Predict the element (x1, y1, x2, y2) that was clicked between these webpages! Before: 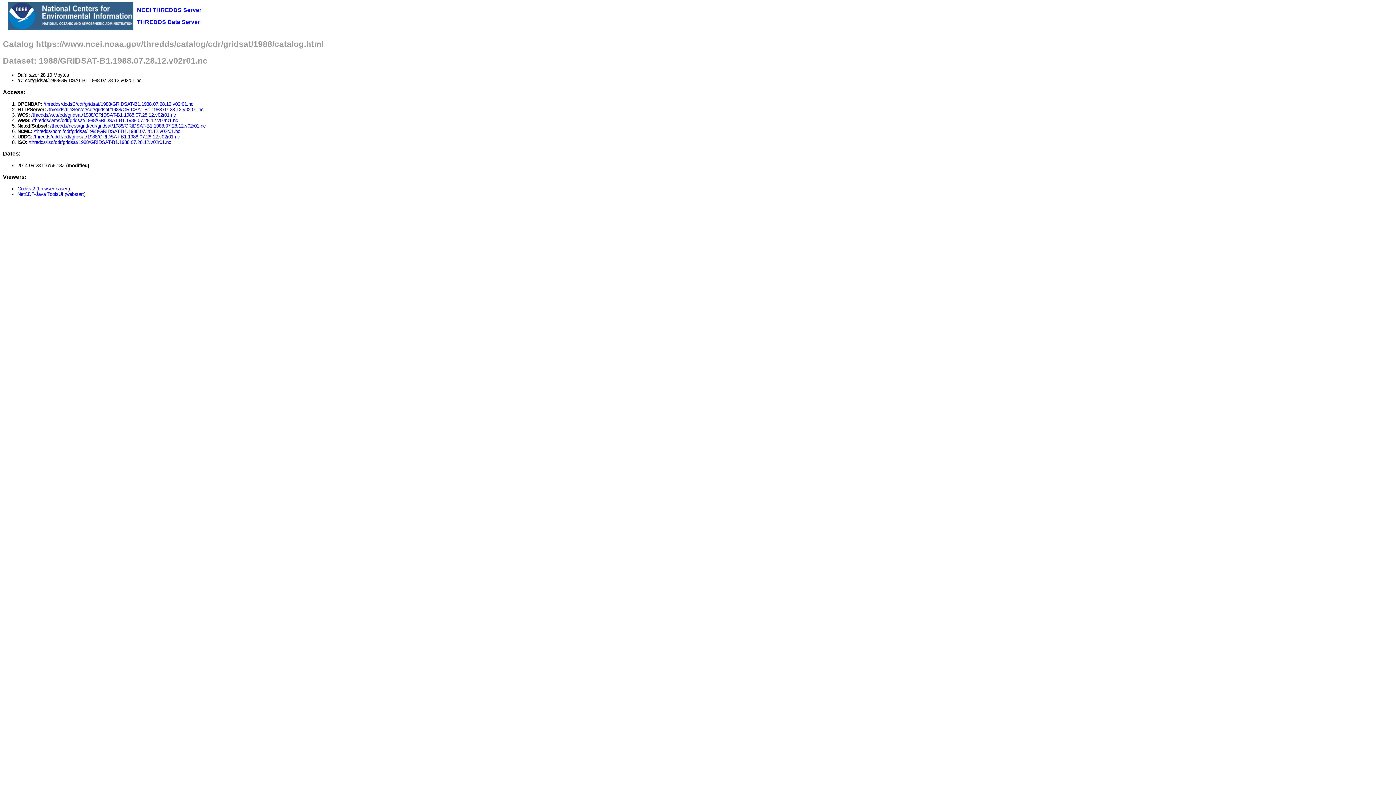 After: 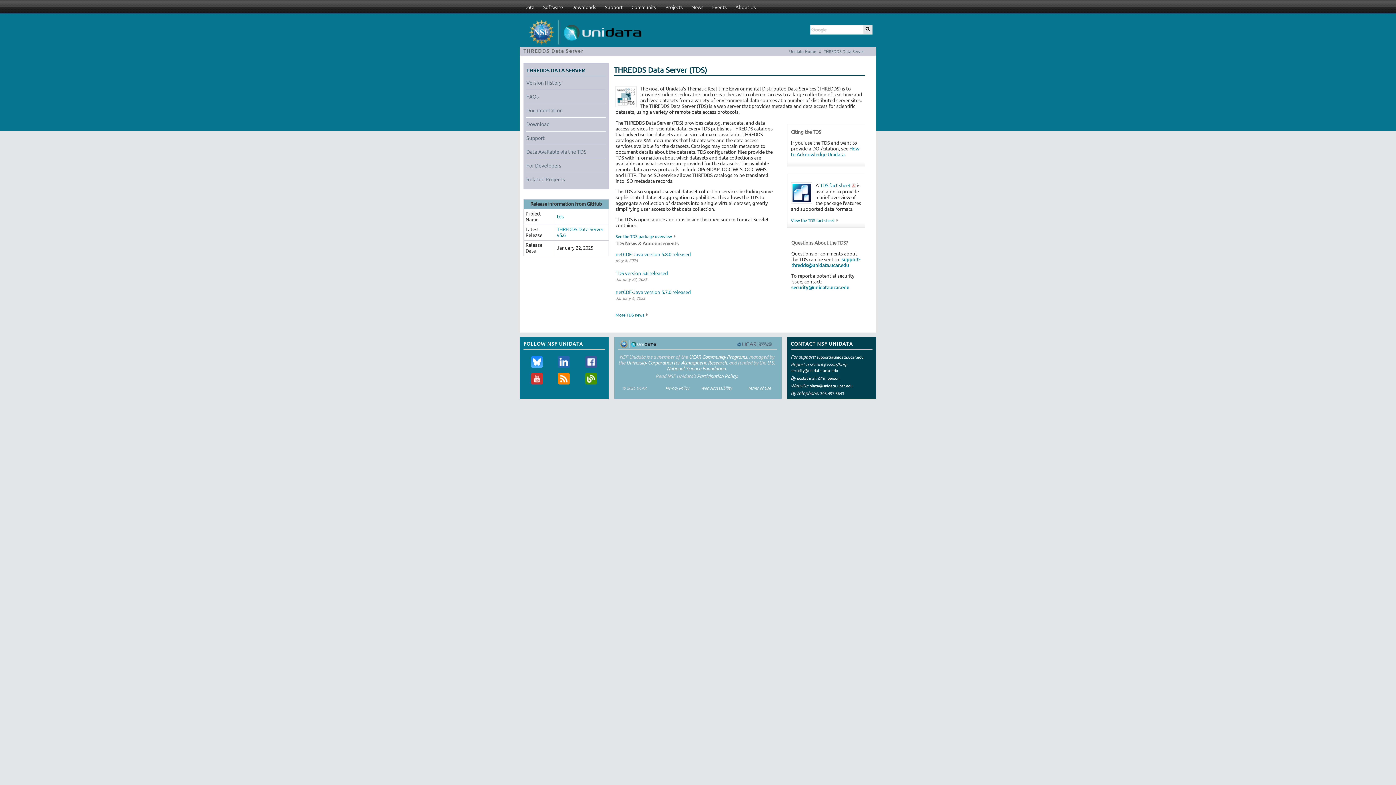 Action: bbox: (137, 18, 200, 25) label: THREDDS Data Server